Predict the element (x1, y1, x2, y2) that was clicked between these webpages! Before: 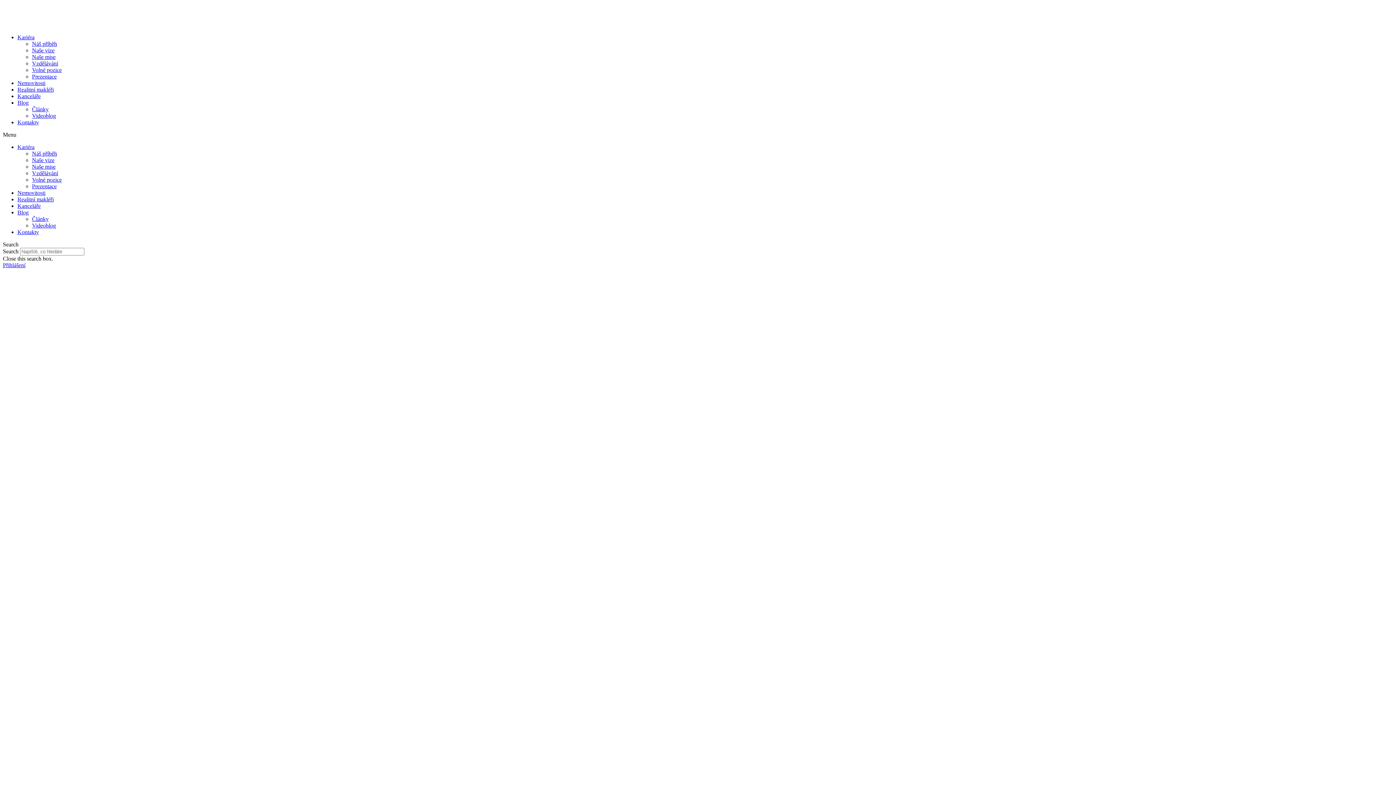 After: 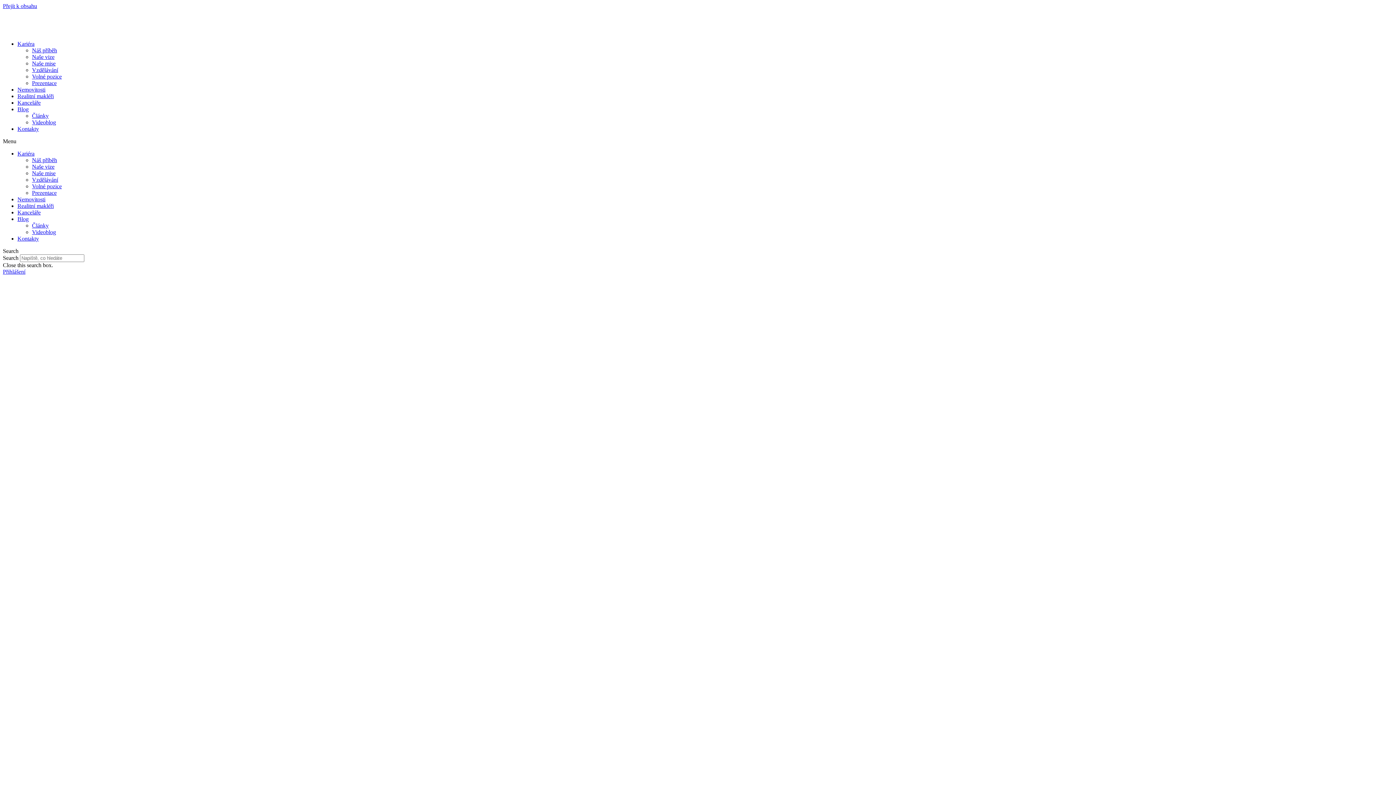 Action: label: Kanceláře bbox: (17, 93, 40, 99)